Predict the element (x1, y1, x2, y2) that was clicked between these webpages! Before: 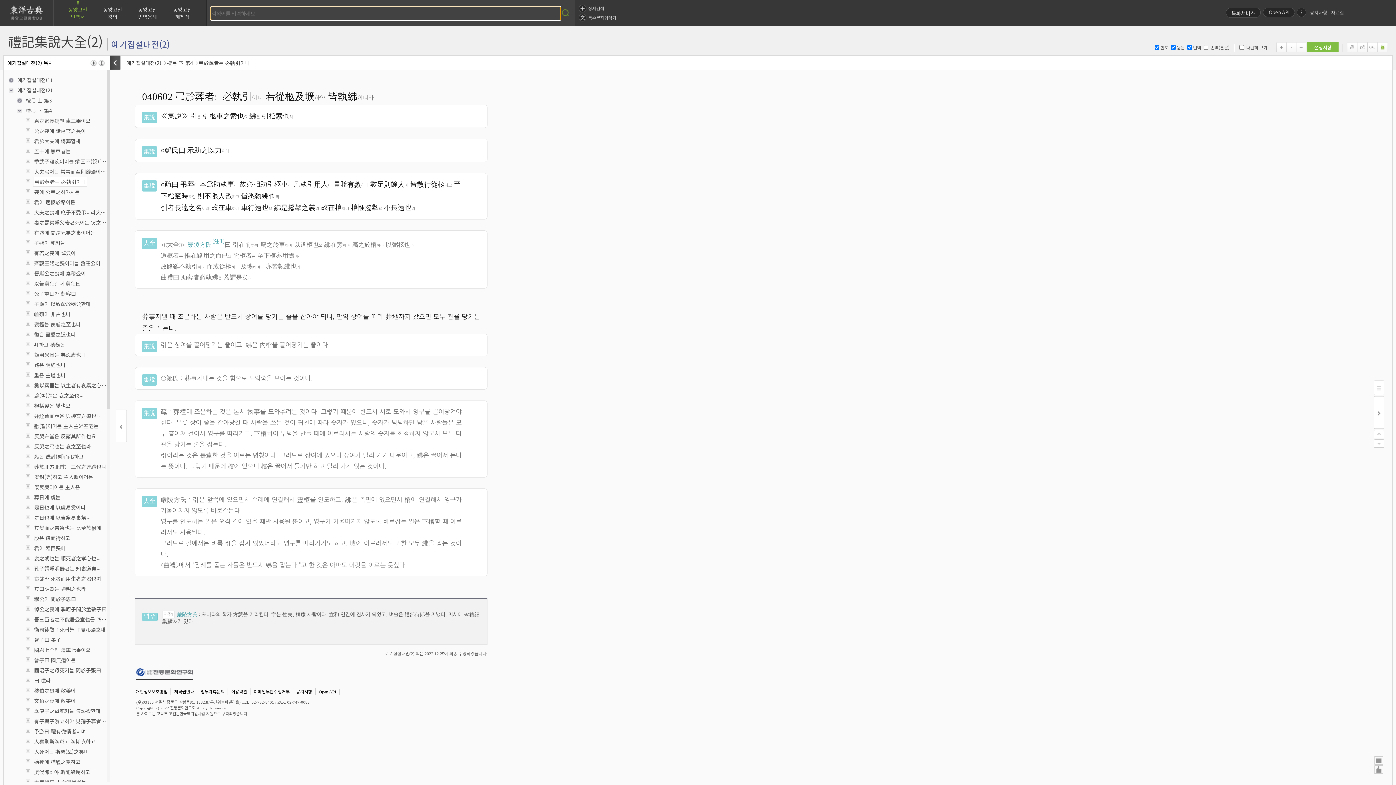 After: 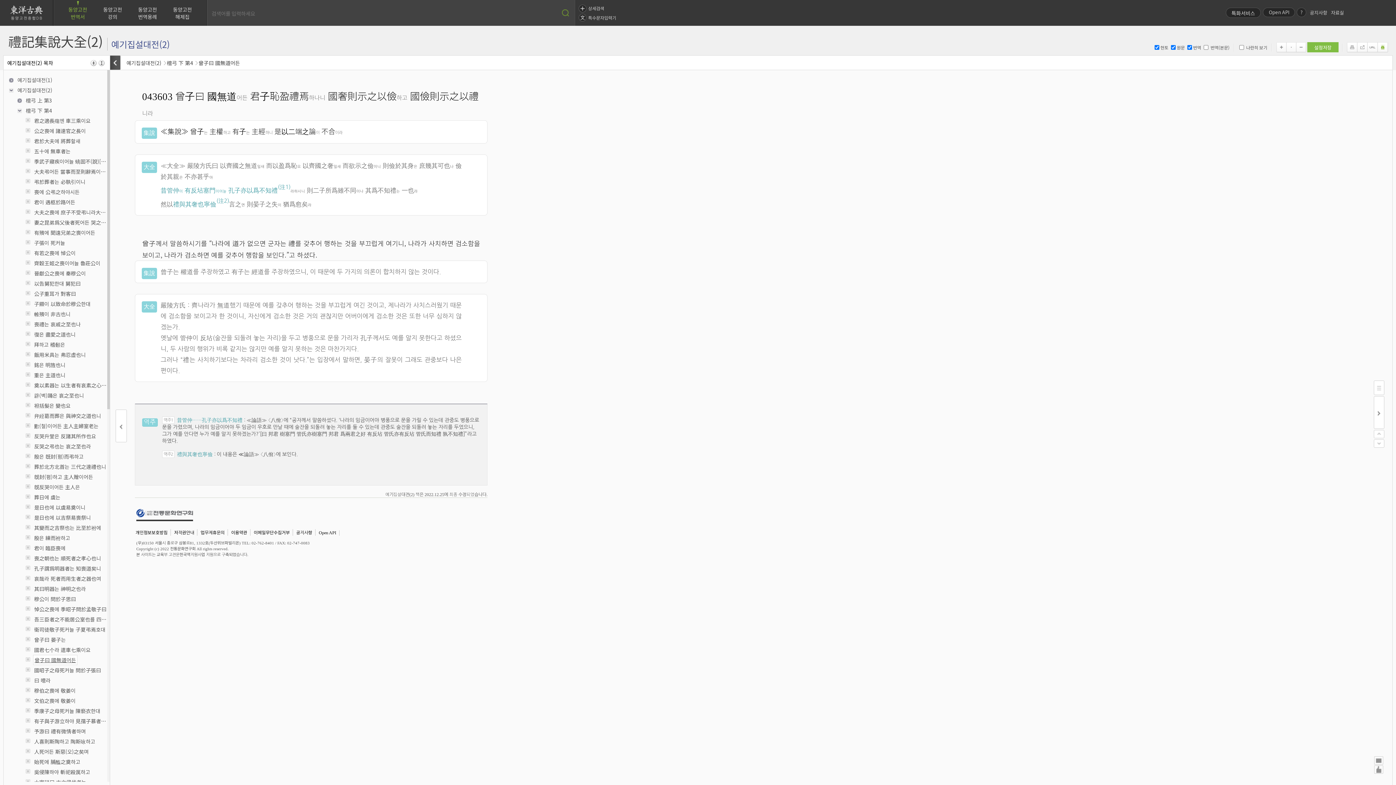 Action: bbox: (34, 656, 75, 664) label: 曾子曰 國無道어든